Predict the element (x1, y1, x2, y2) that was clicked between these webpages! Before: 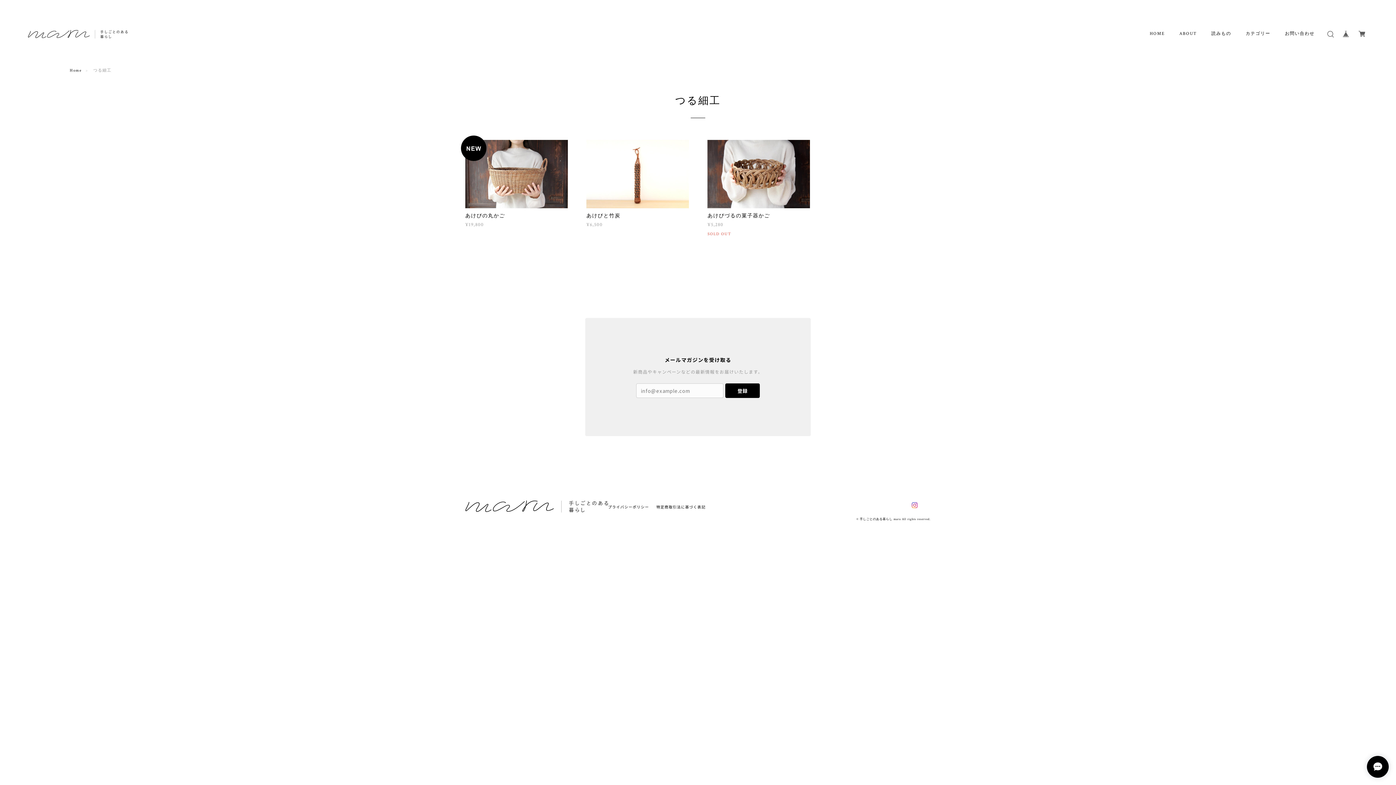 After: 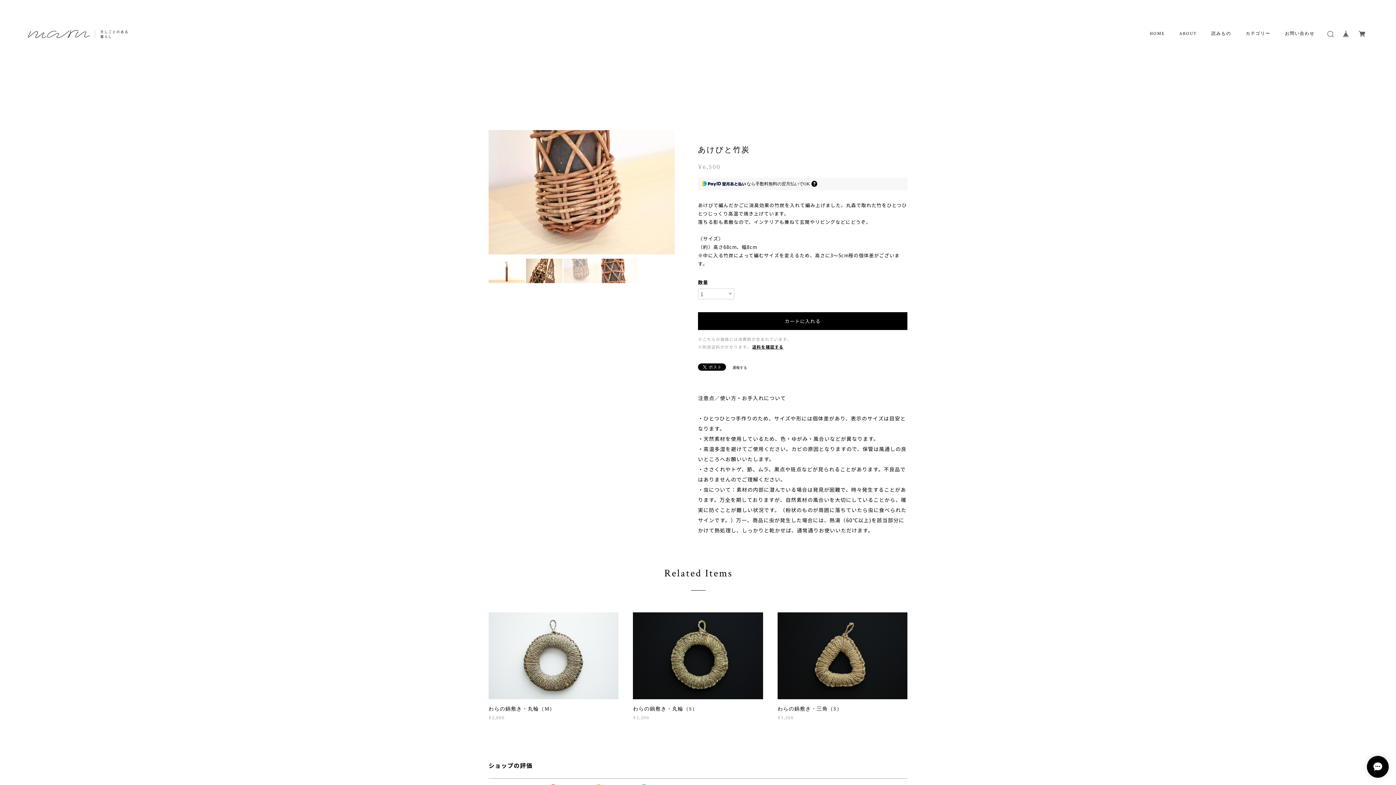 Action: bbox: (586, 139, 689, 208)